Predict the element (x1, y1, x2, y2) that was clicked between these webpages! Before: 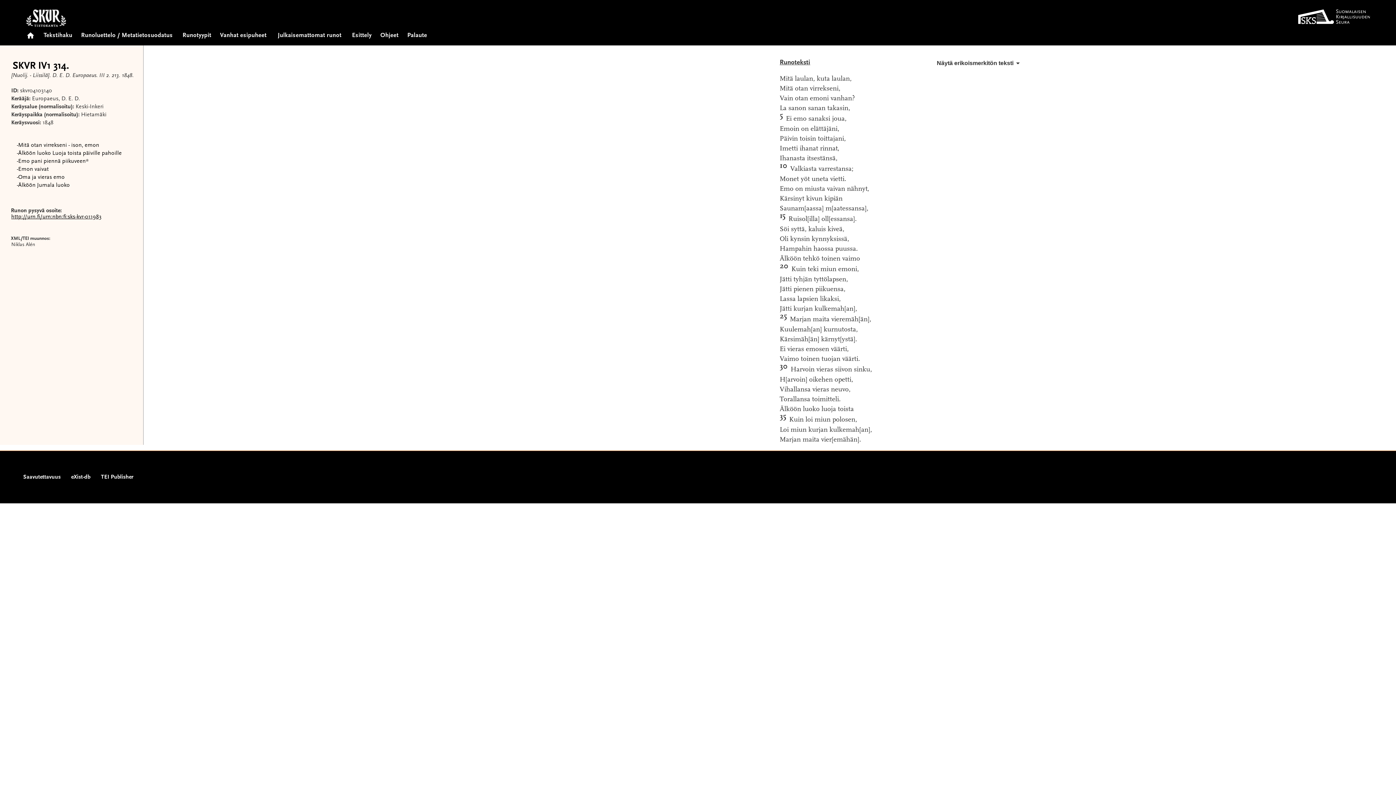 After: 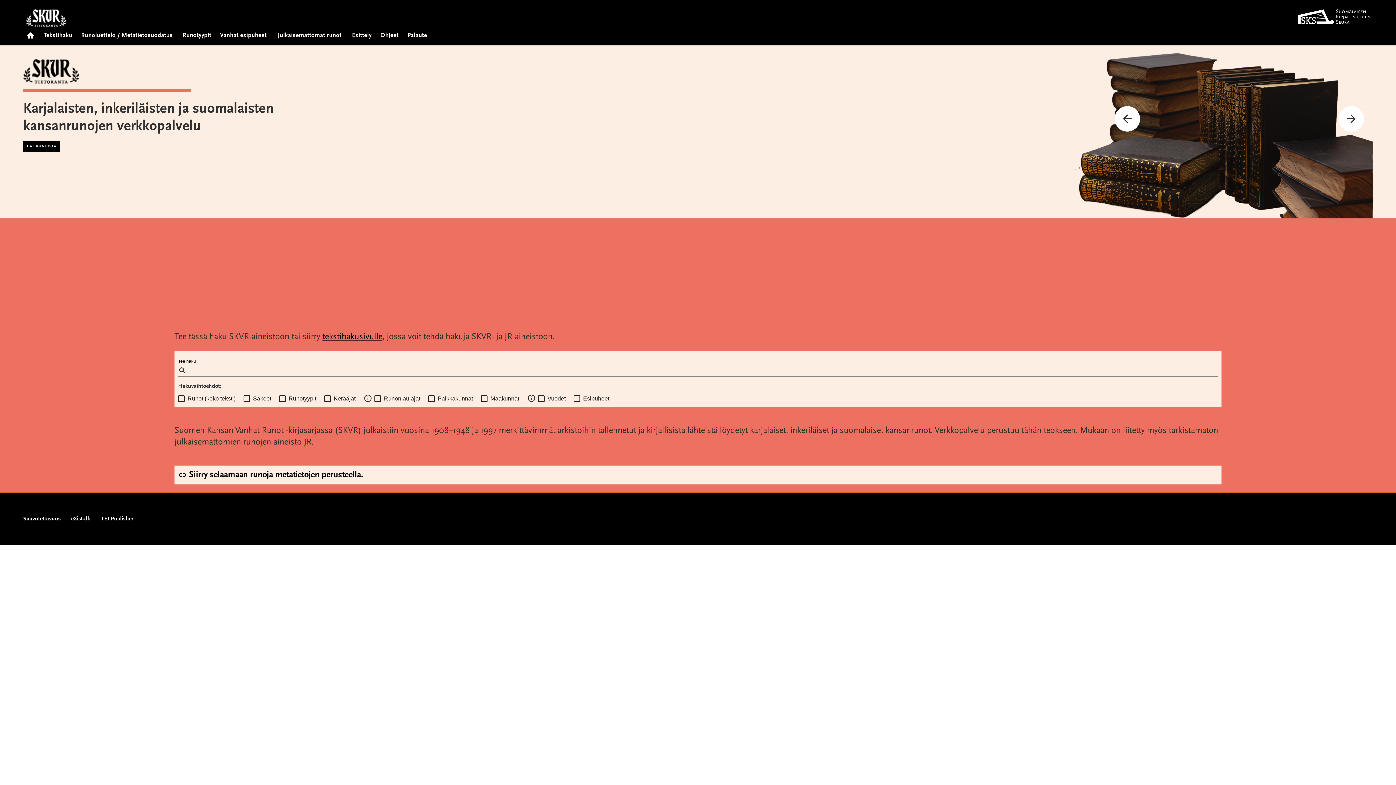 Action: bbox: (26, 9, 66, 25)